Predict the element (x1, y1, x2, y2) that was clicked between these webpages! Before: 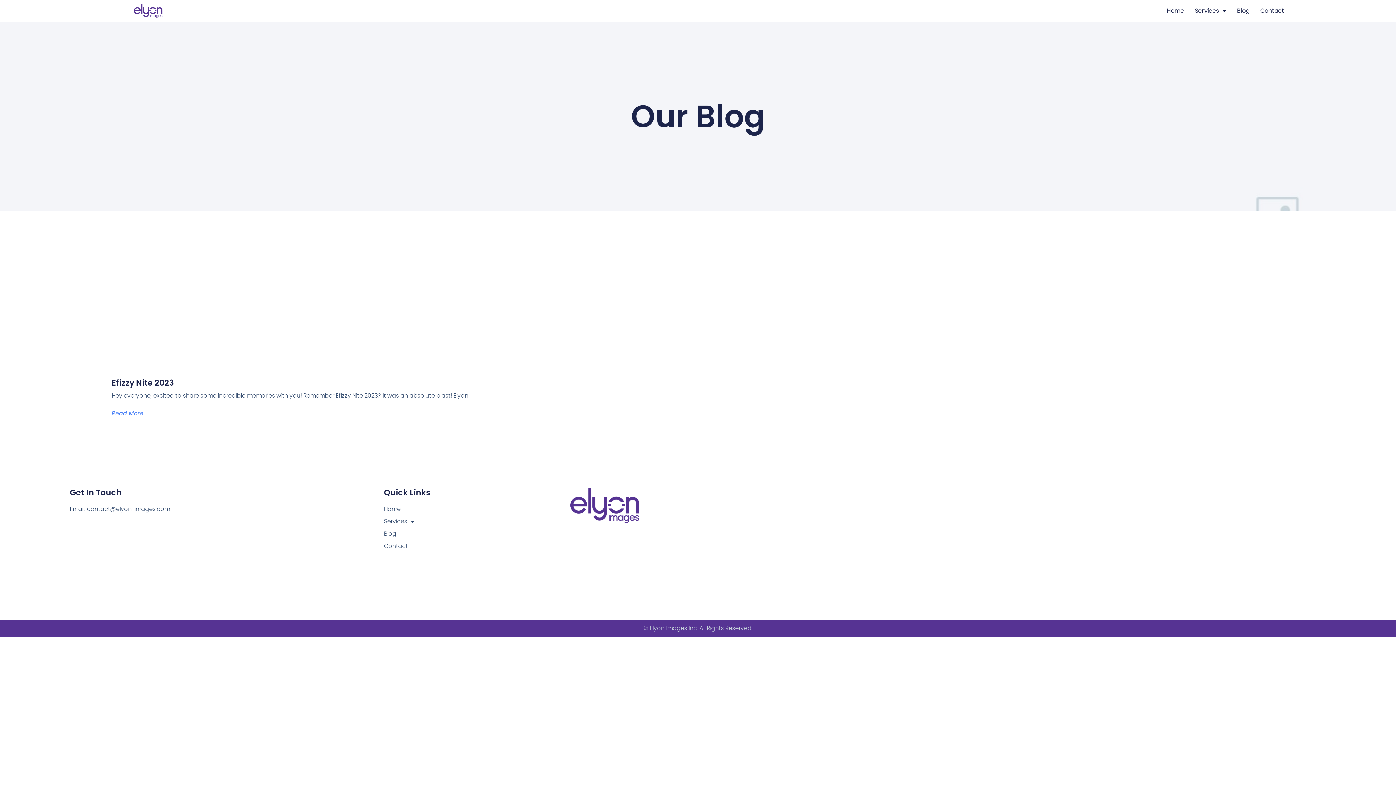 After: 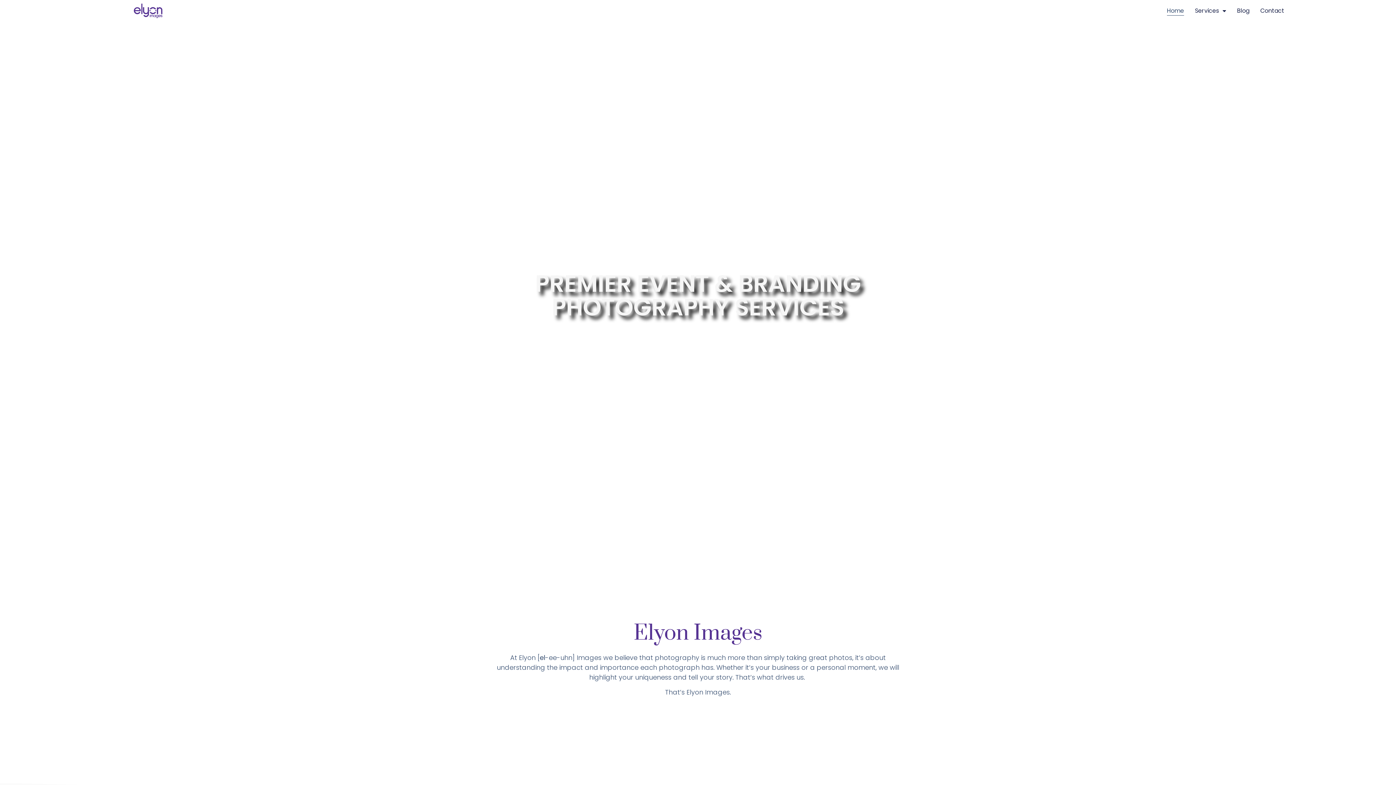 Action: bbox: (111, 3, 184, 18)